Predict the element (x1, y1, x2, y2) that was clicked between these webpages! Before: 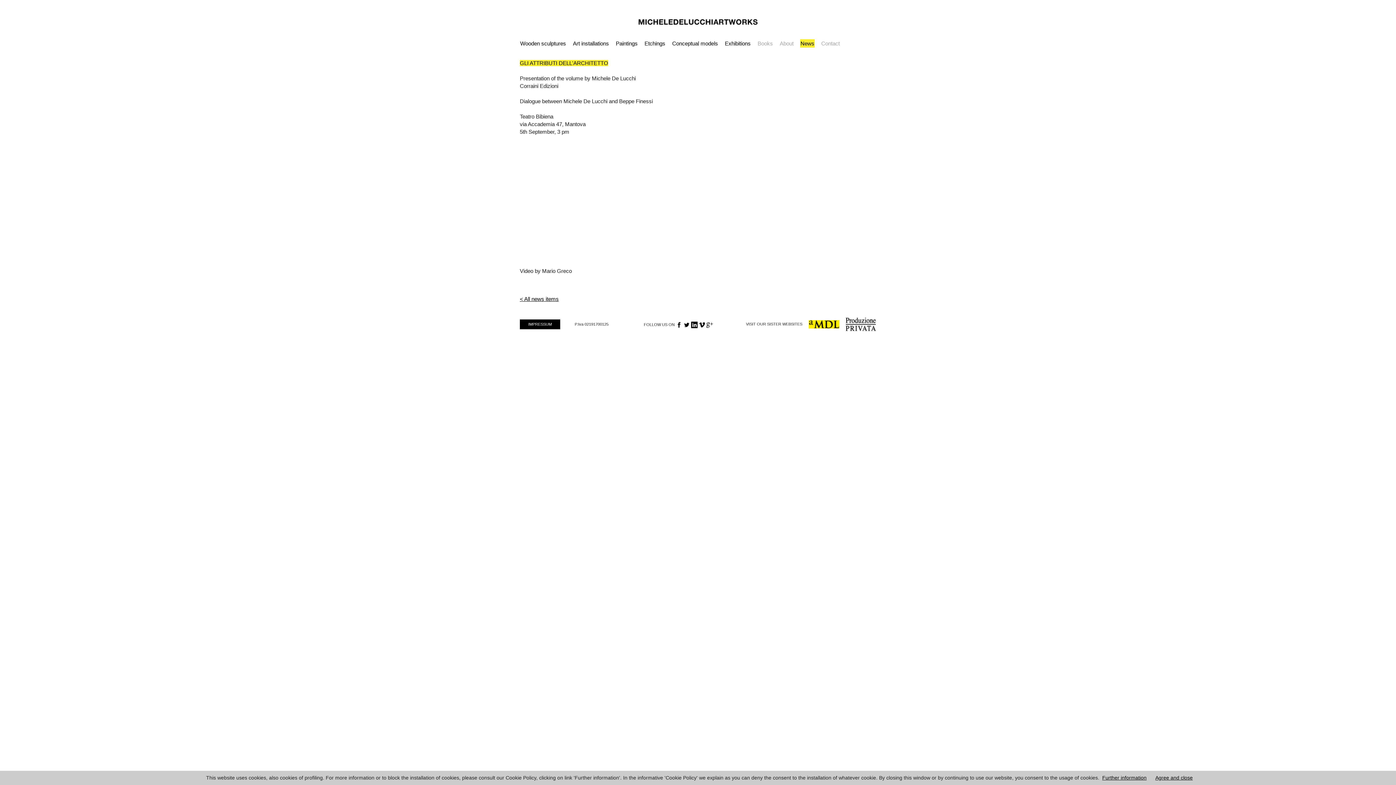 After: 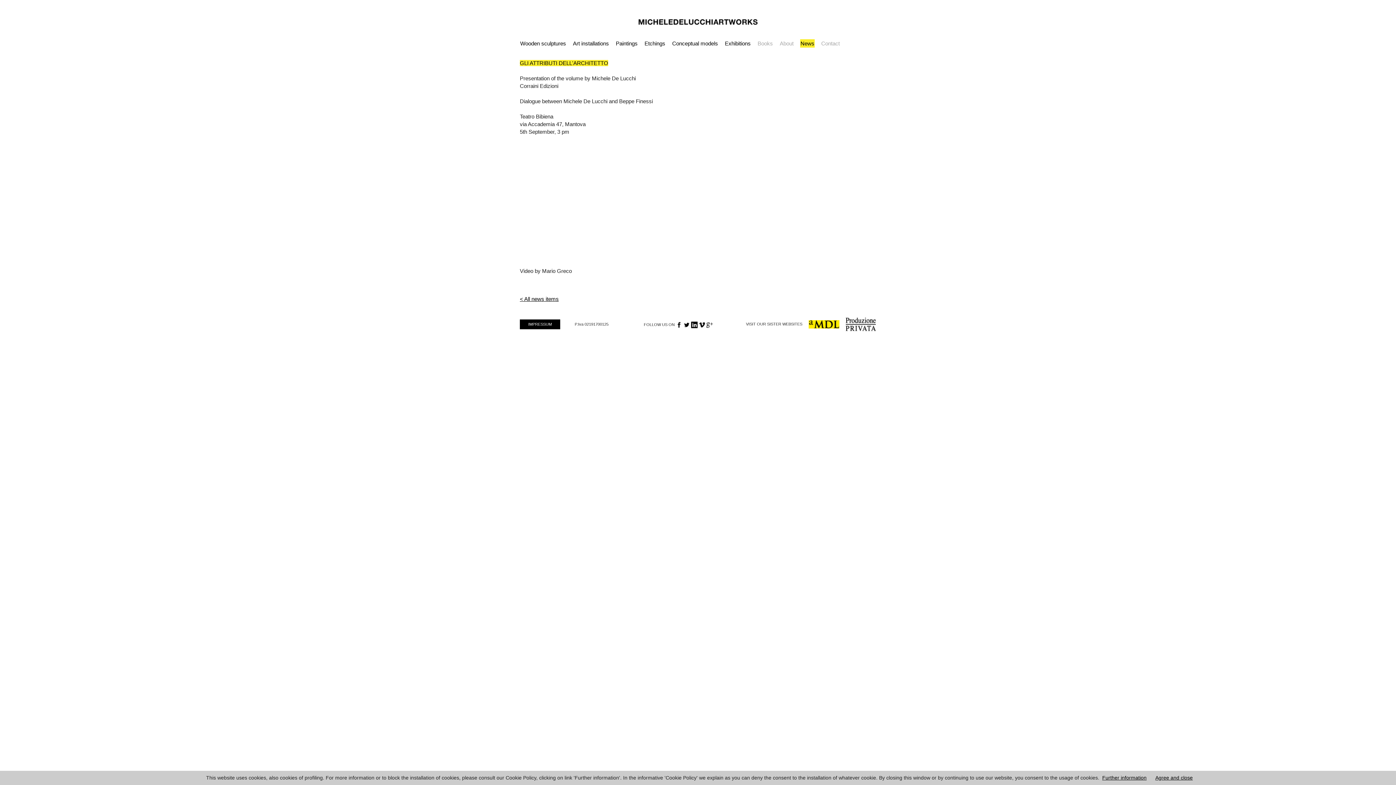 Action: bbox: (676, 322, 682, 326)